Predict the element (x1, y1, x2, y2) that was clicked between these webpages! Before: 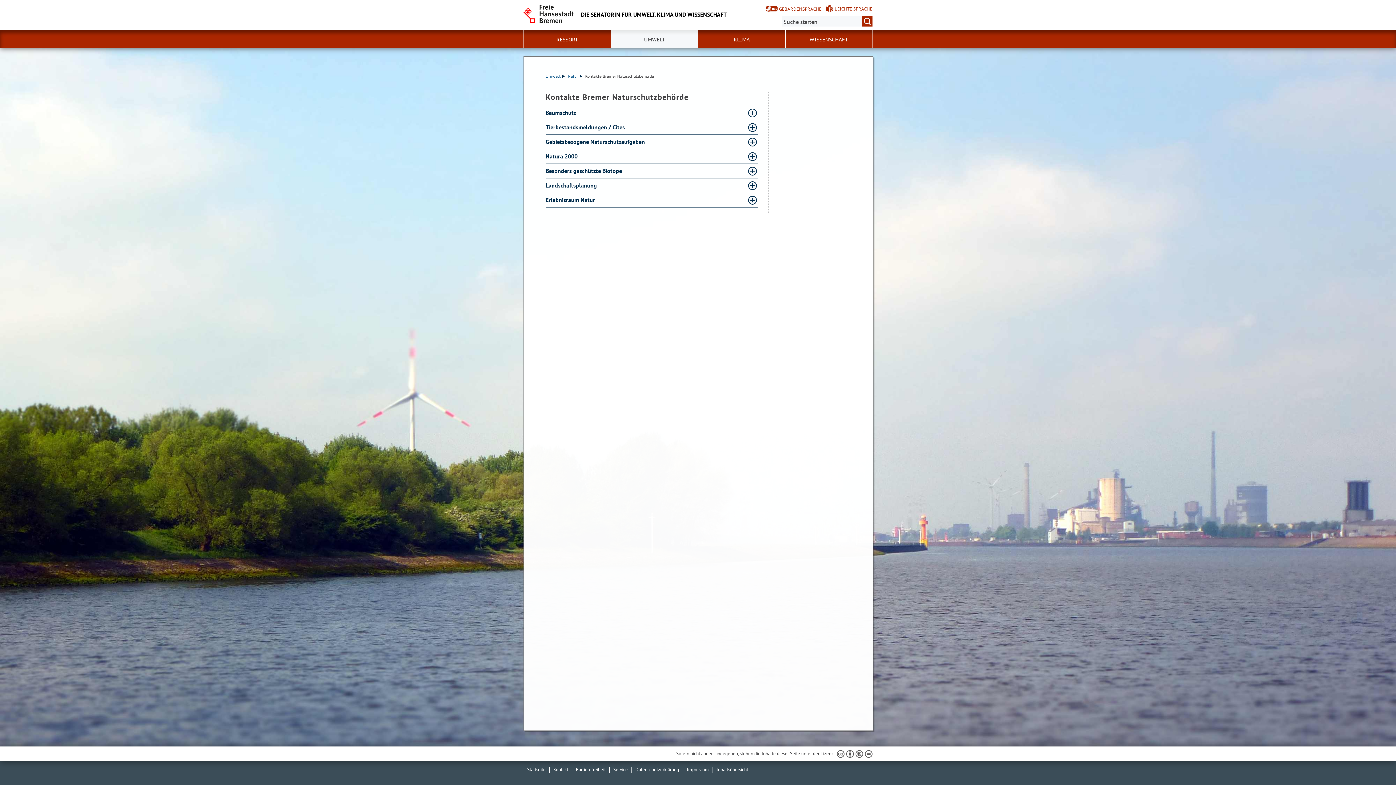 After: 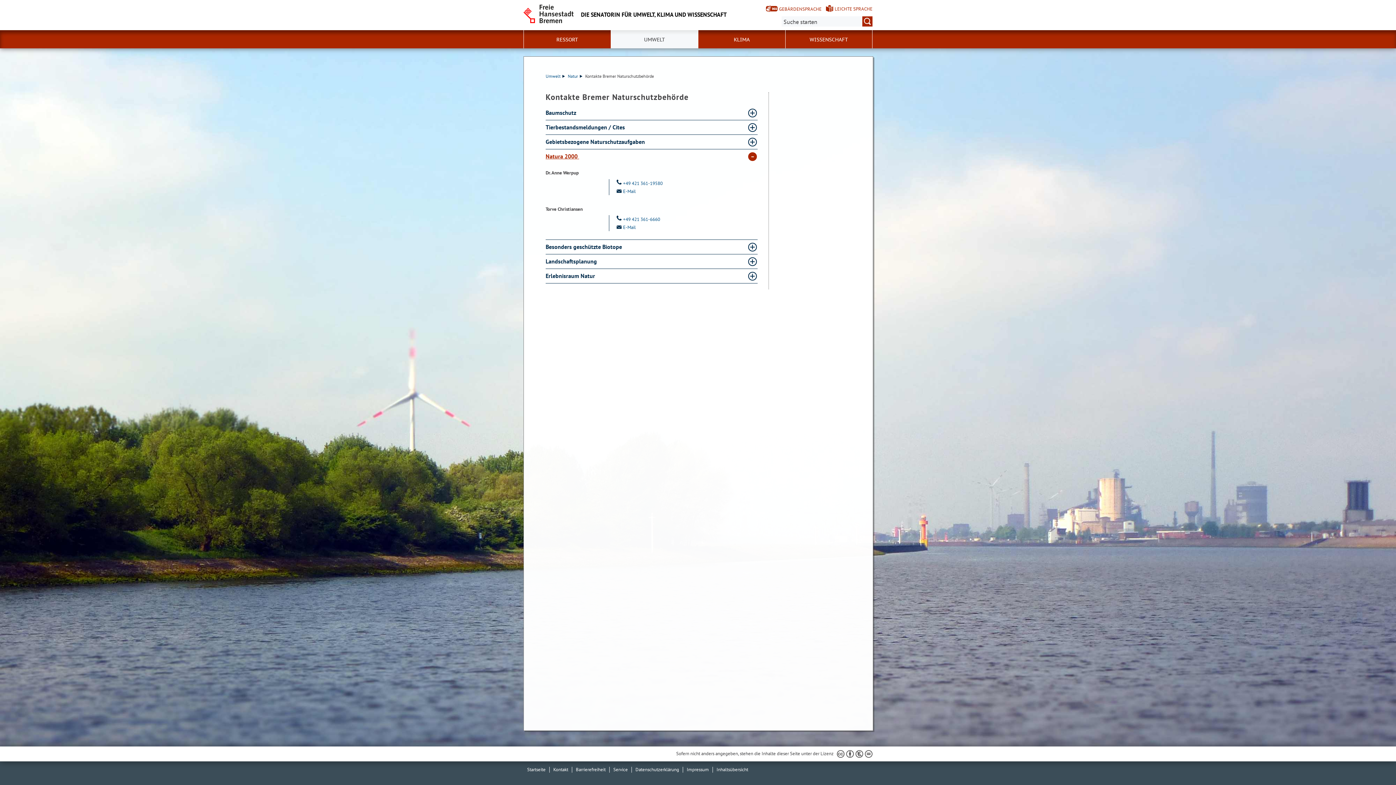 Action: bbox: (545, 149, 757, 164) label: Natura 2000 Absatz aufklappen